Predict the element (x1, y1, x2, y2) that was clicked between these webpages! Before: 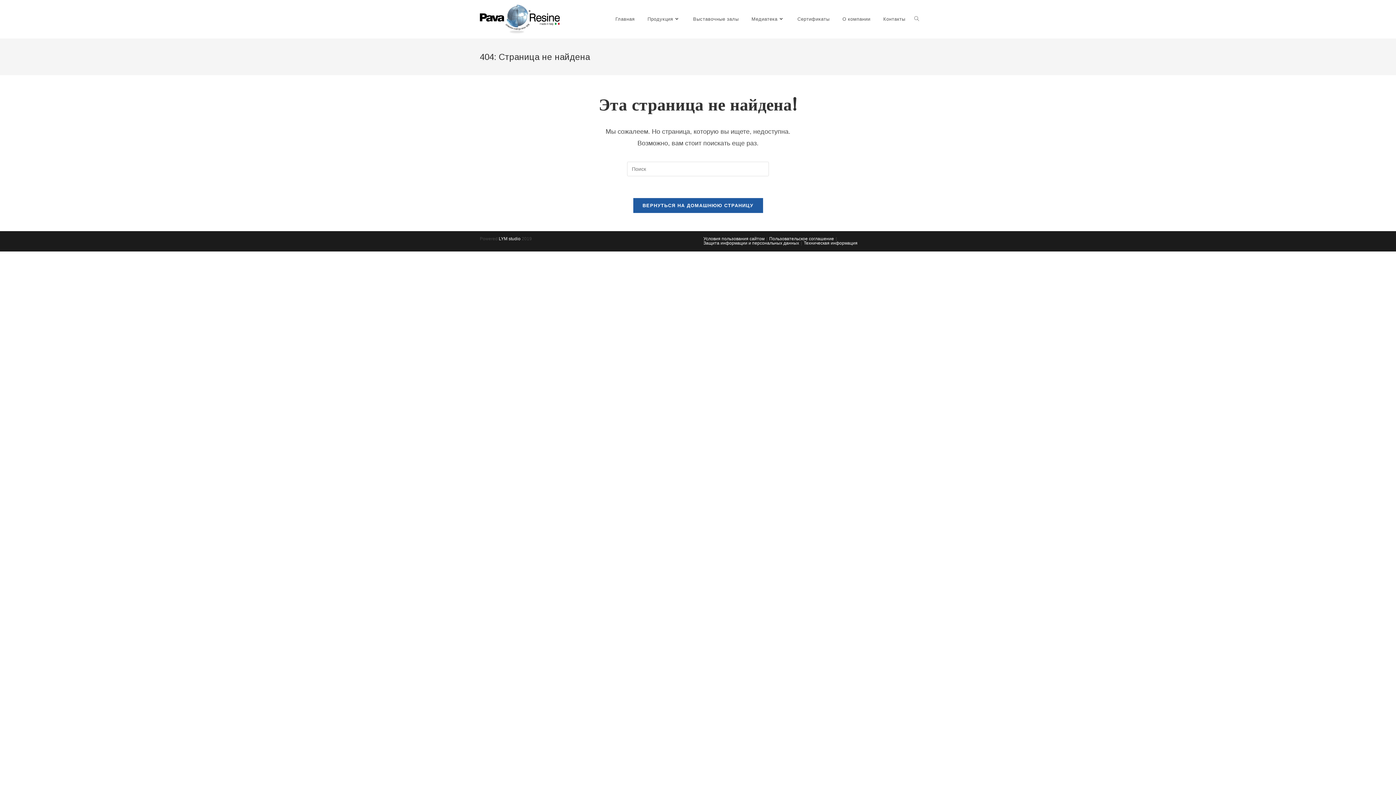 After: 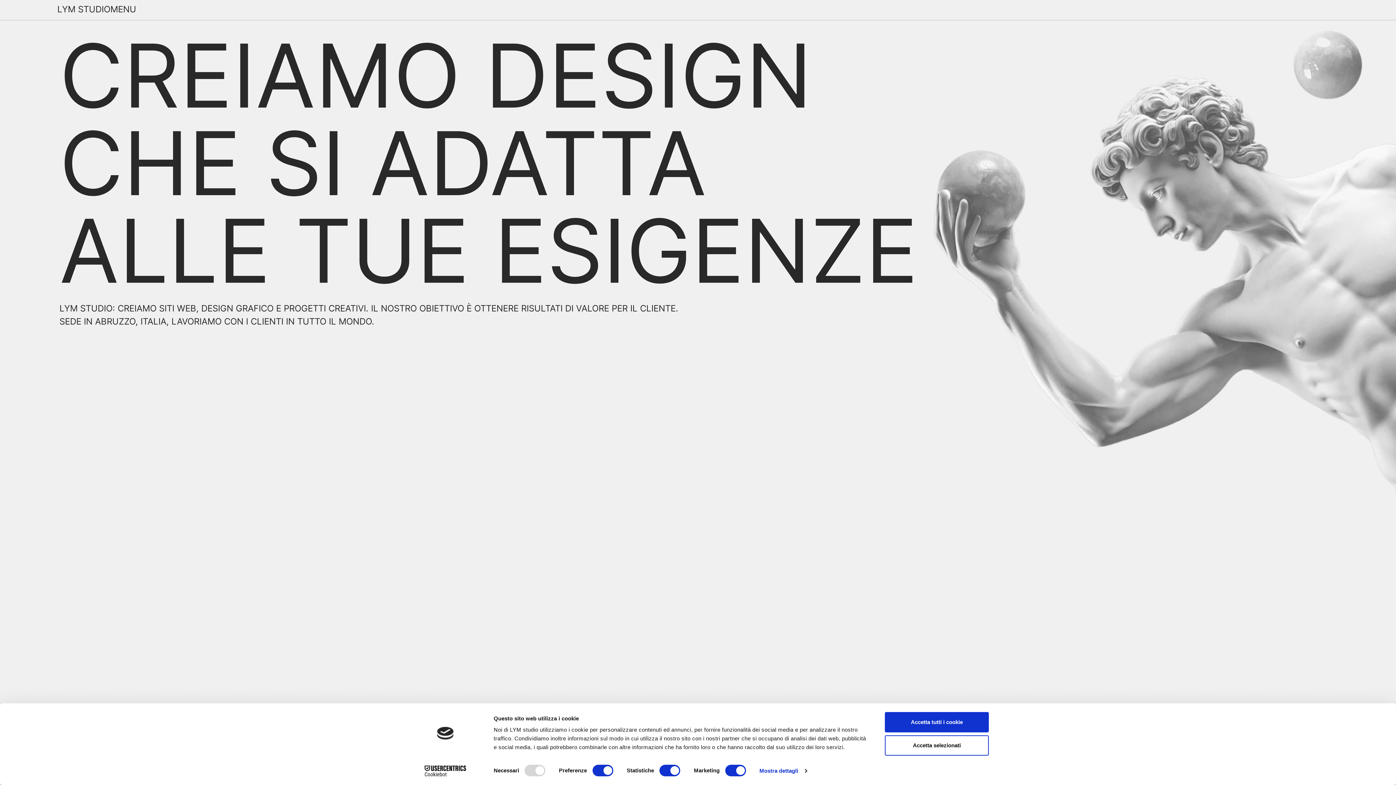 Action: label: LYM studio bbox: (498, 236, 520, 241)